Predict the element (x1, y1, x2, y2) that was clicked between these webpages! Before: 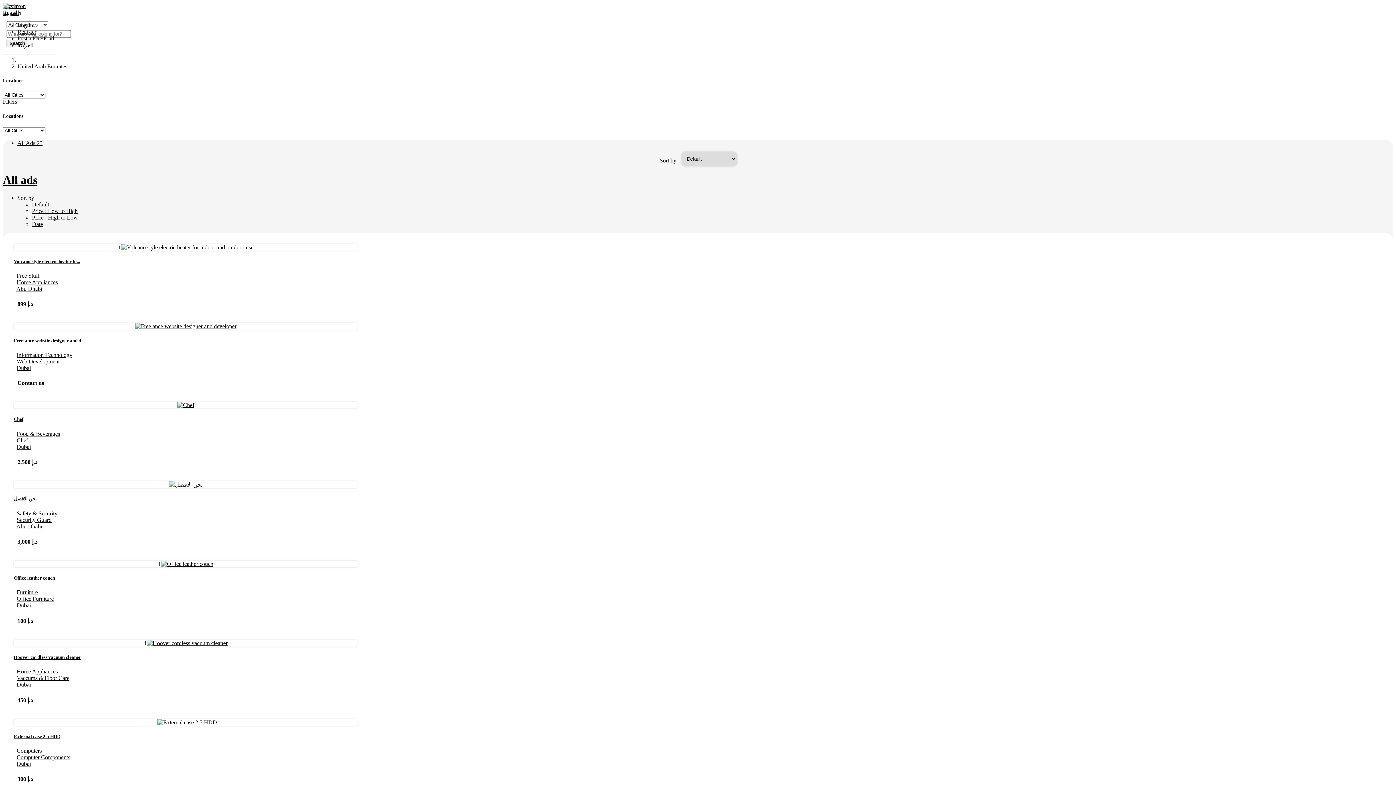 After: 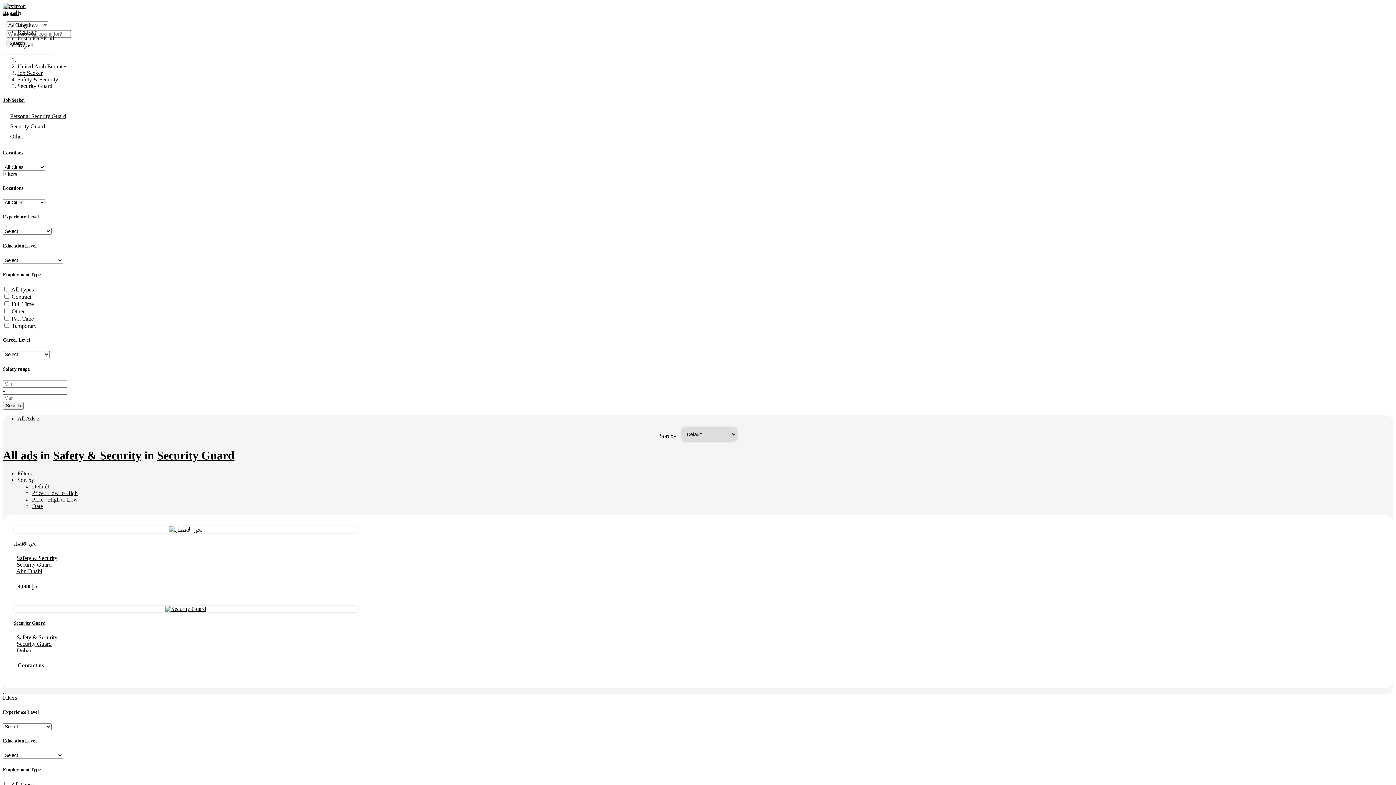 Action: bbox: (16, 516, 51, 523) label: Security Guard